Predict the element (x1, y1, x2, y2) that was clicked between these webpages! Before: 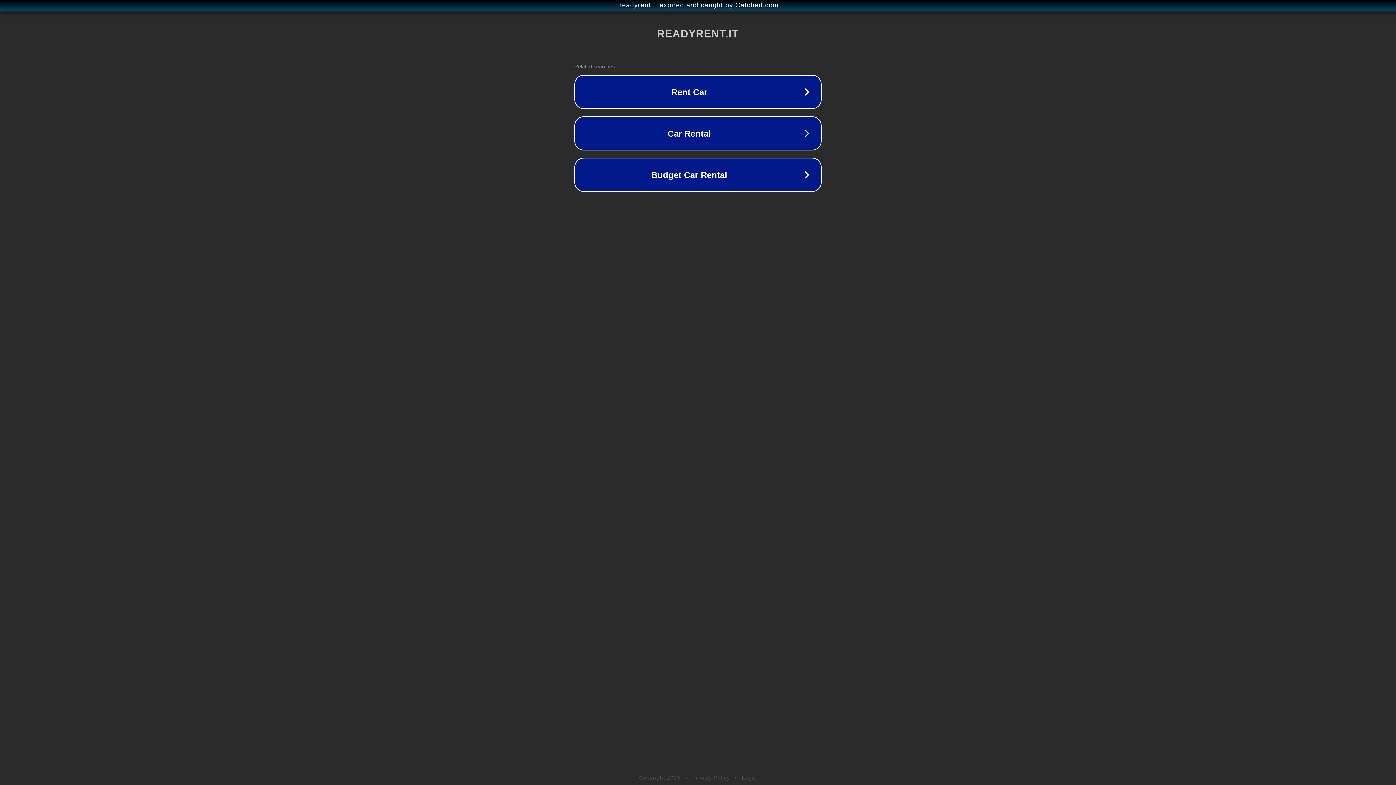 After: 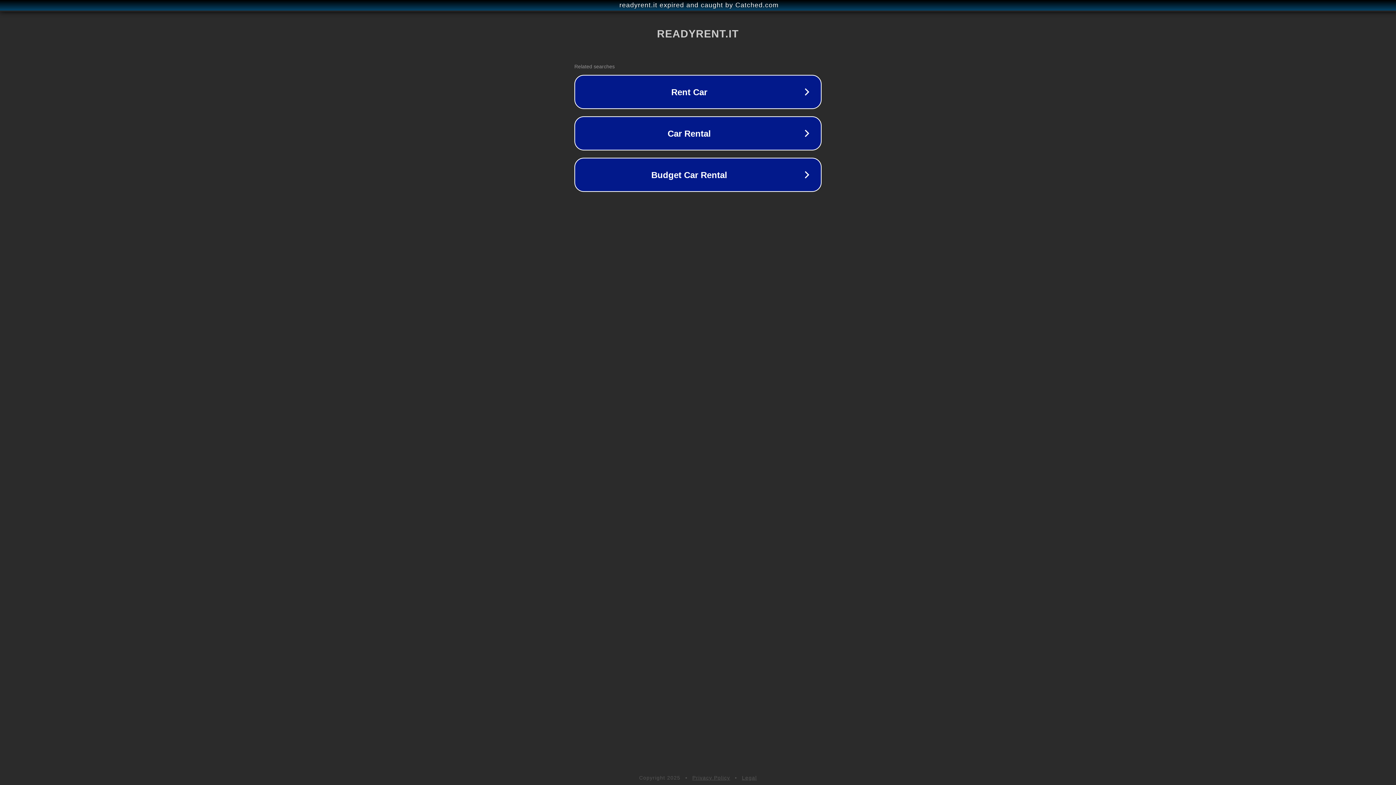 Action: label: Legal bbox: (742, 775, 757, 781)